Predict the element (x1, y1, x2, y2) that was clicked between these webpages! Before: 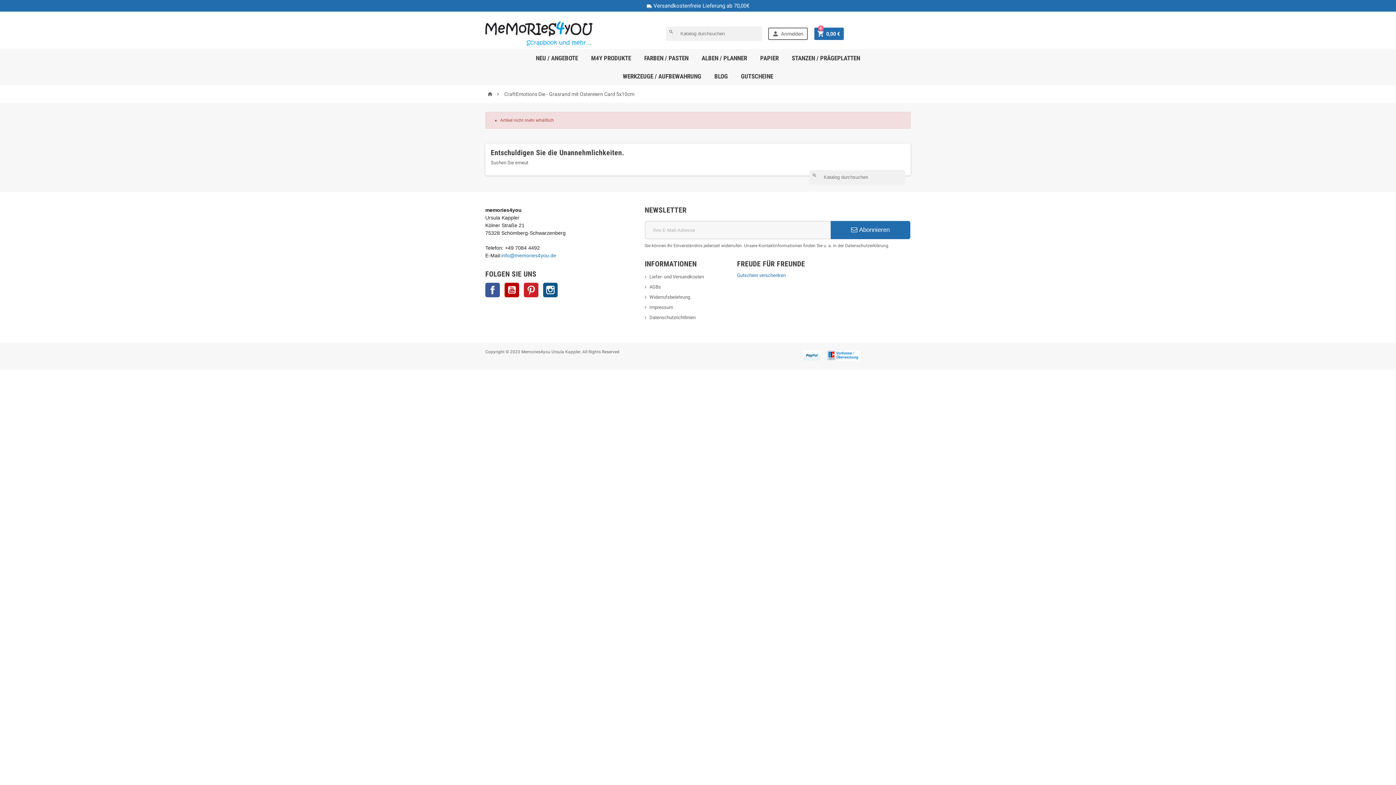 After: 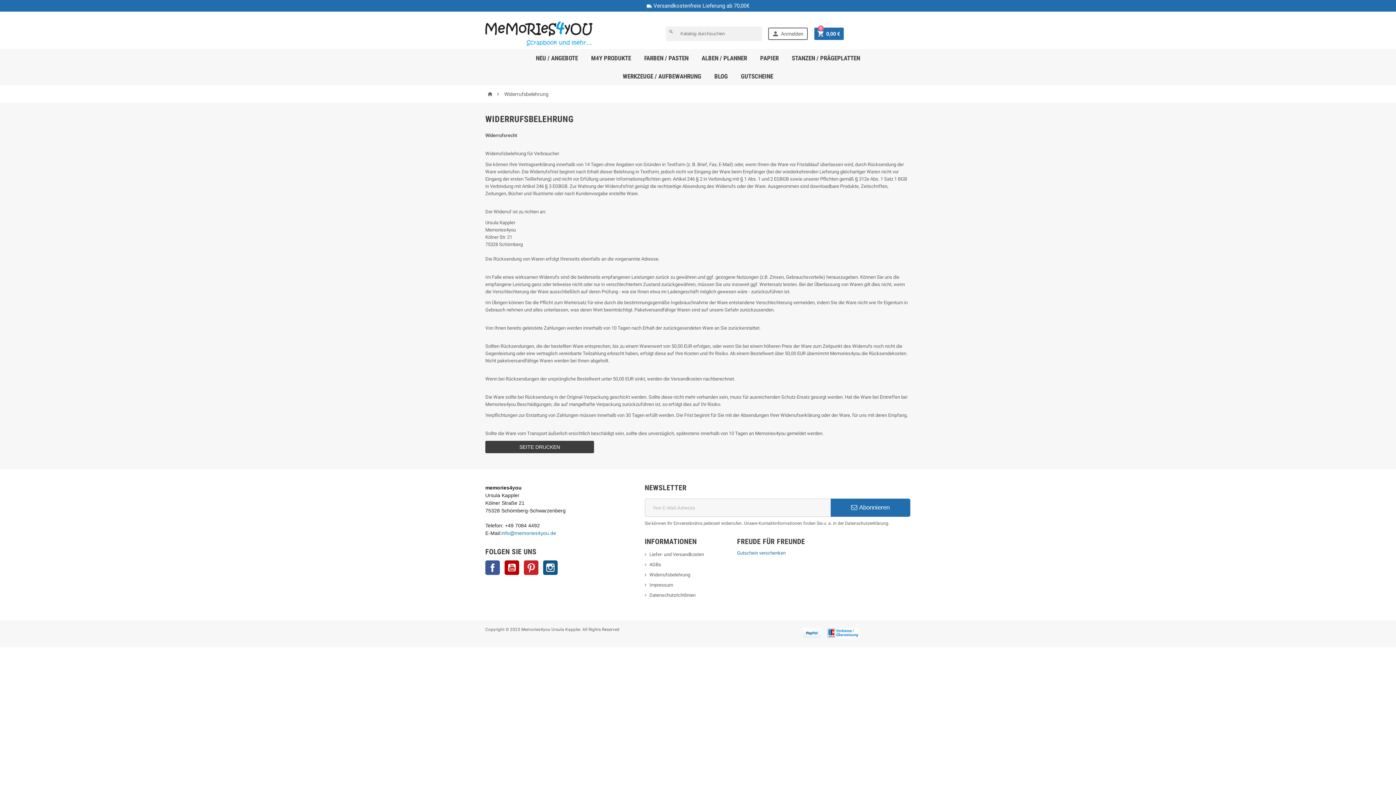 Action: bbox: (644, 294, 690, 300) label: Widerrufsbelehrung